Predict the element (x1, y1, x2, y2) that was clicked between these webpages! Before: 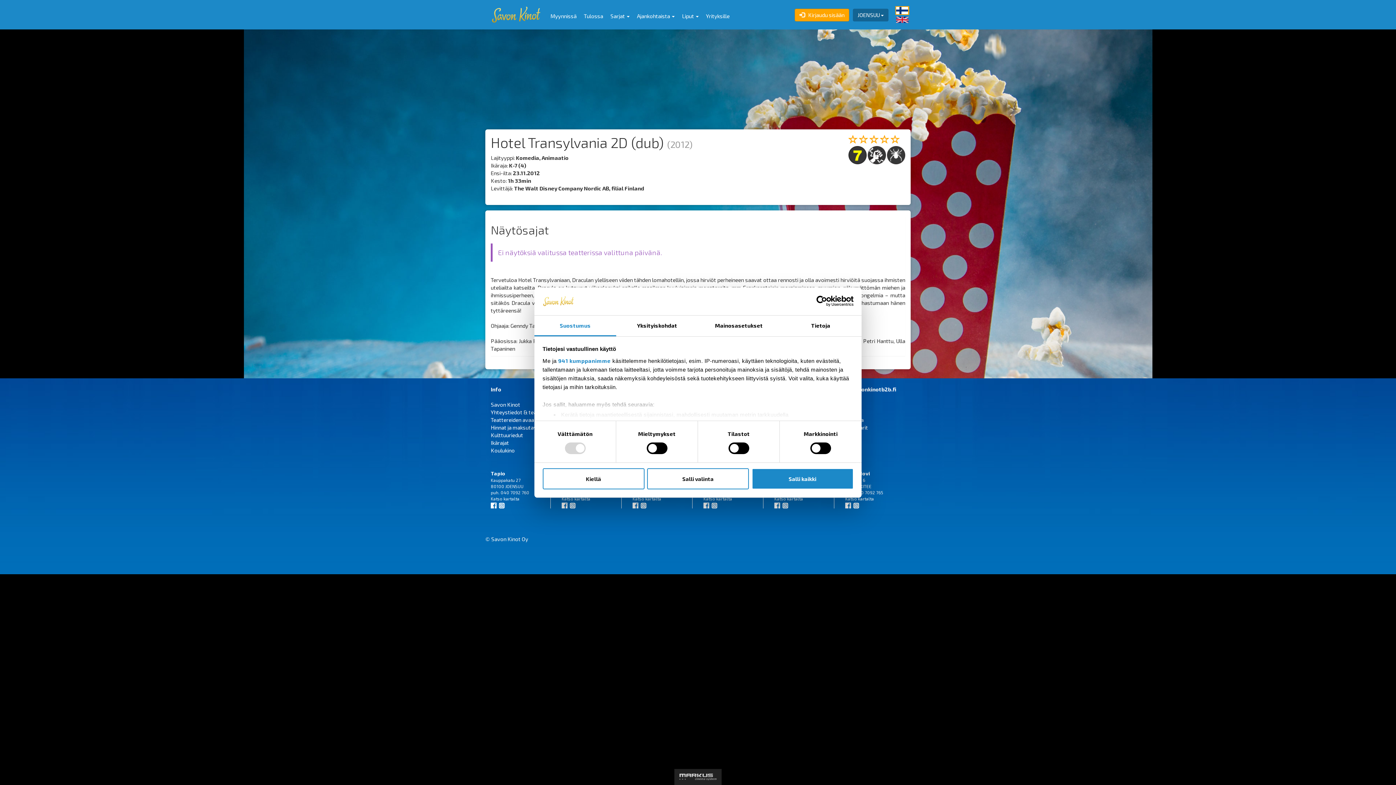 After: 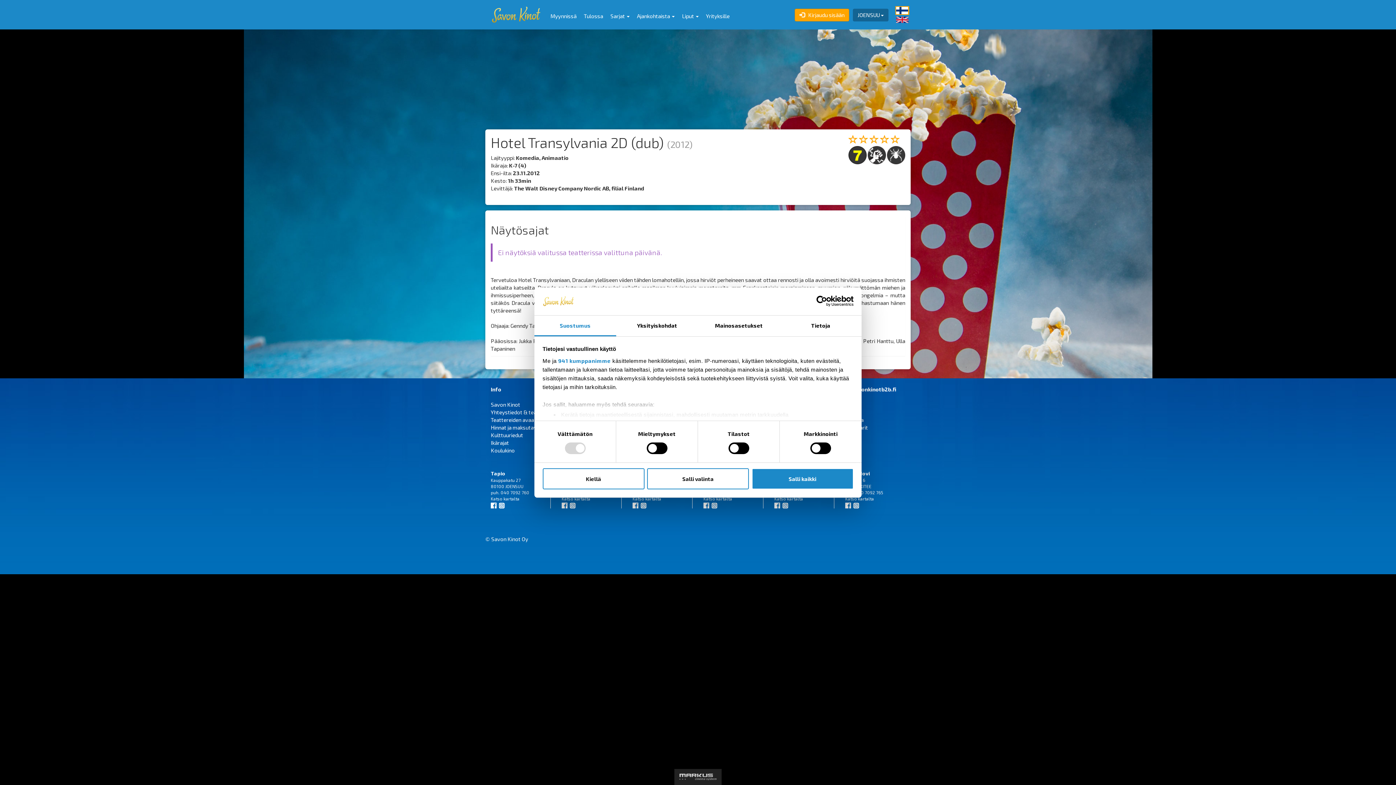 Action: bbox: (774, 502, 780, 507)